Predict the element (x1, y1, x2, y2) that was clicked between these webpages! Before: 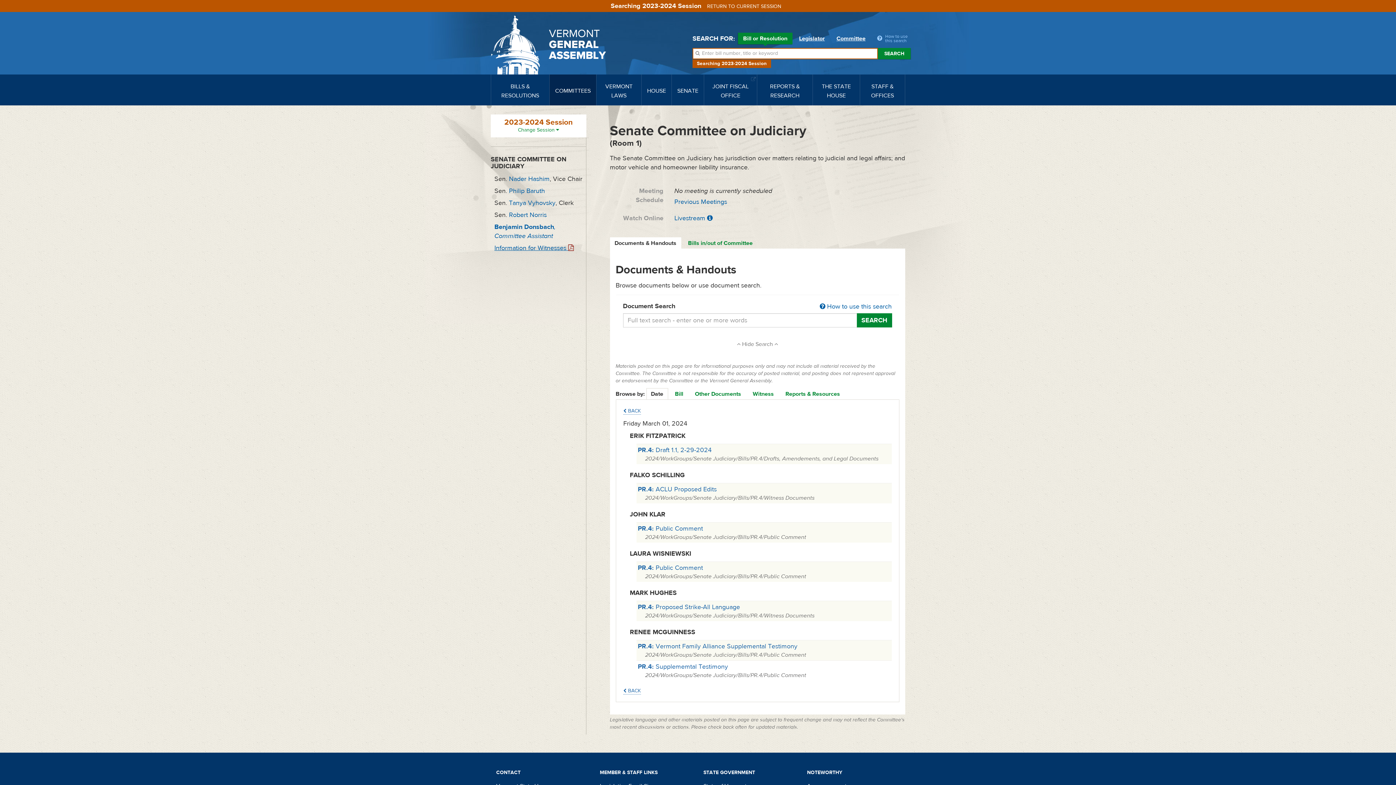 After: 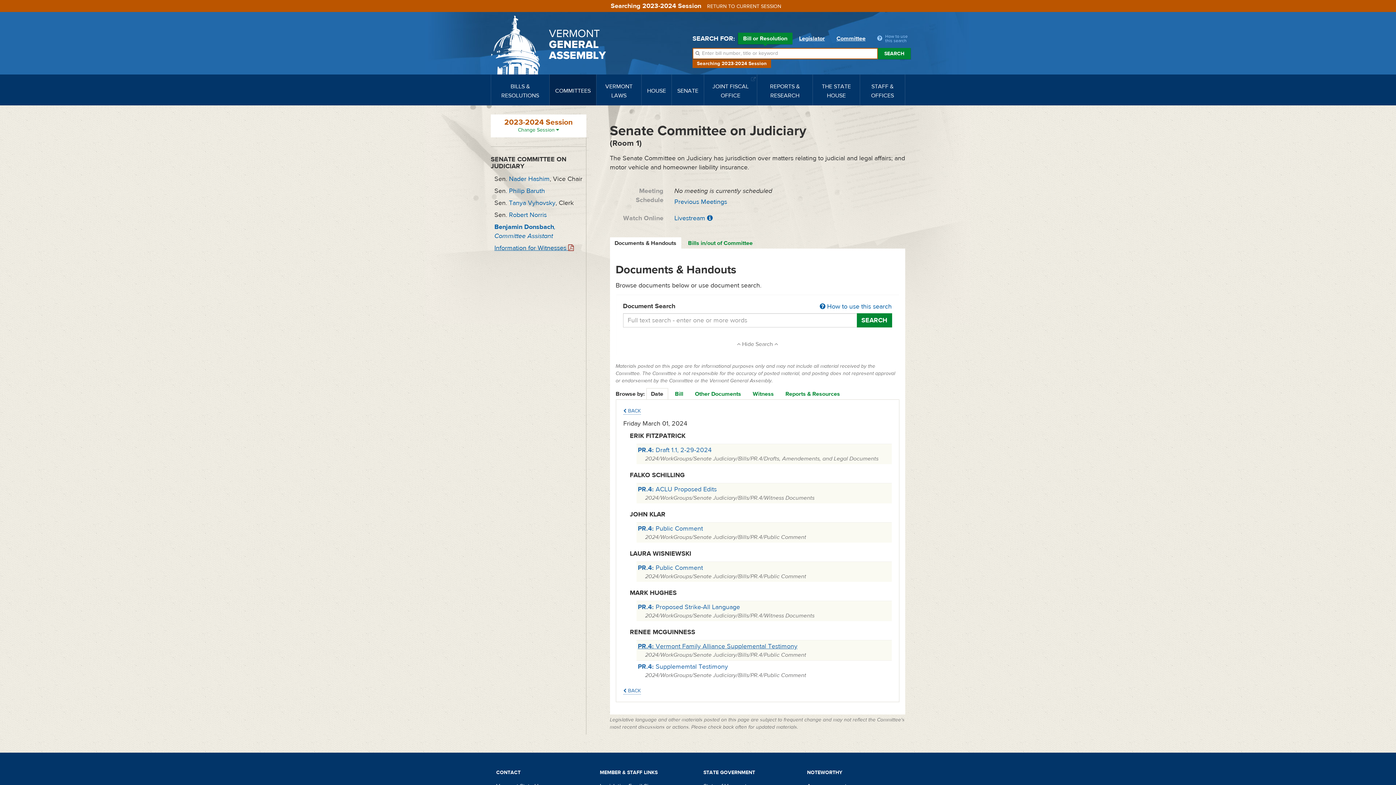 Action: bbox: (638, 642, 797, 650) label: PR.4: Vermont Family Alliance Supplemental Testimony